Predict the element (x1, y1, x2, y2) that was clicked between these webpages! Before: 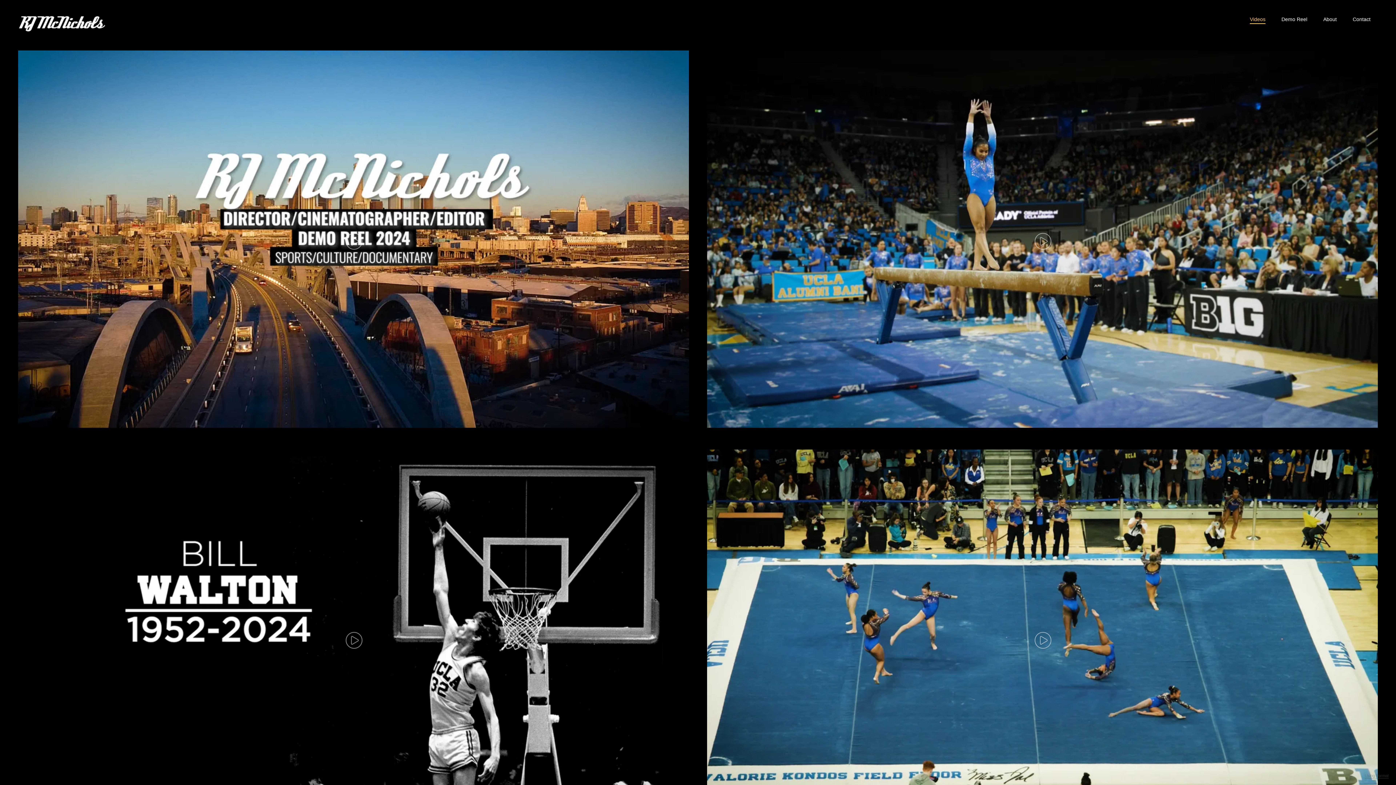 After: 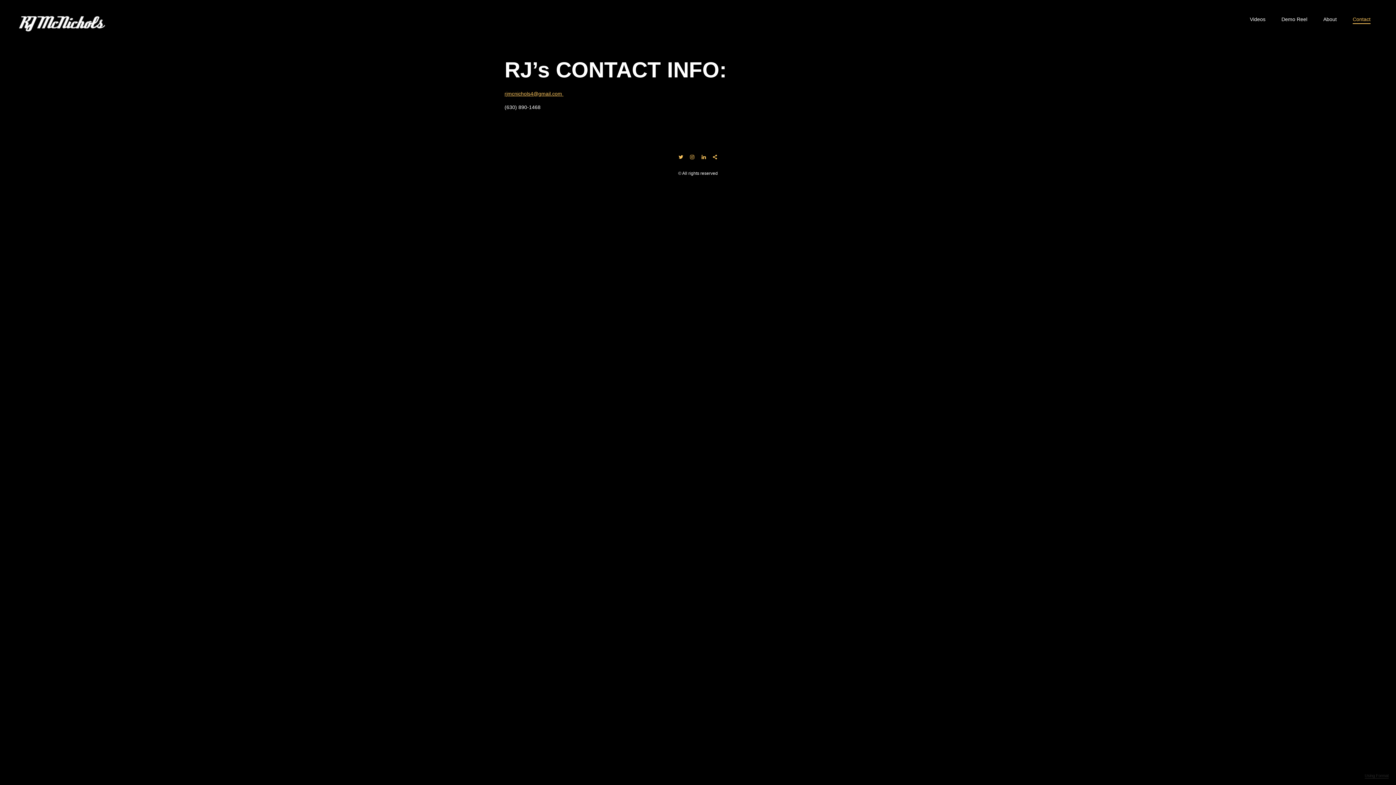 Action: label: Contact bbox: (1353, 16, 1370, 22)